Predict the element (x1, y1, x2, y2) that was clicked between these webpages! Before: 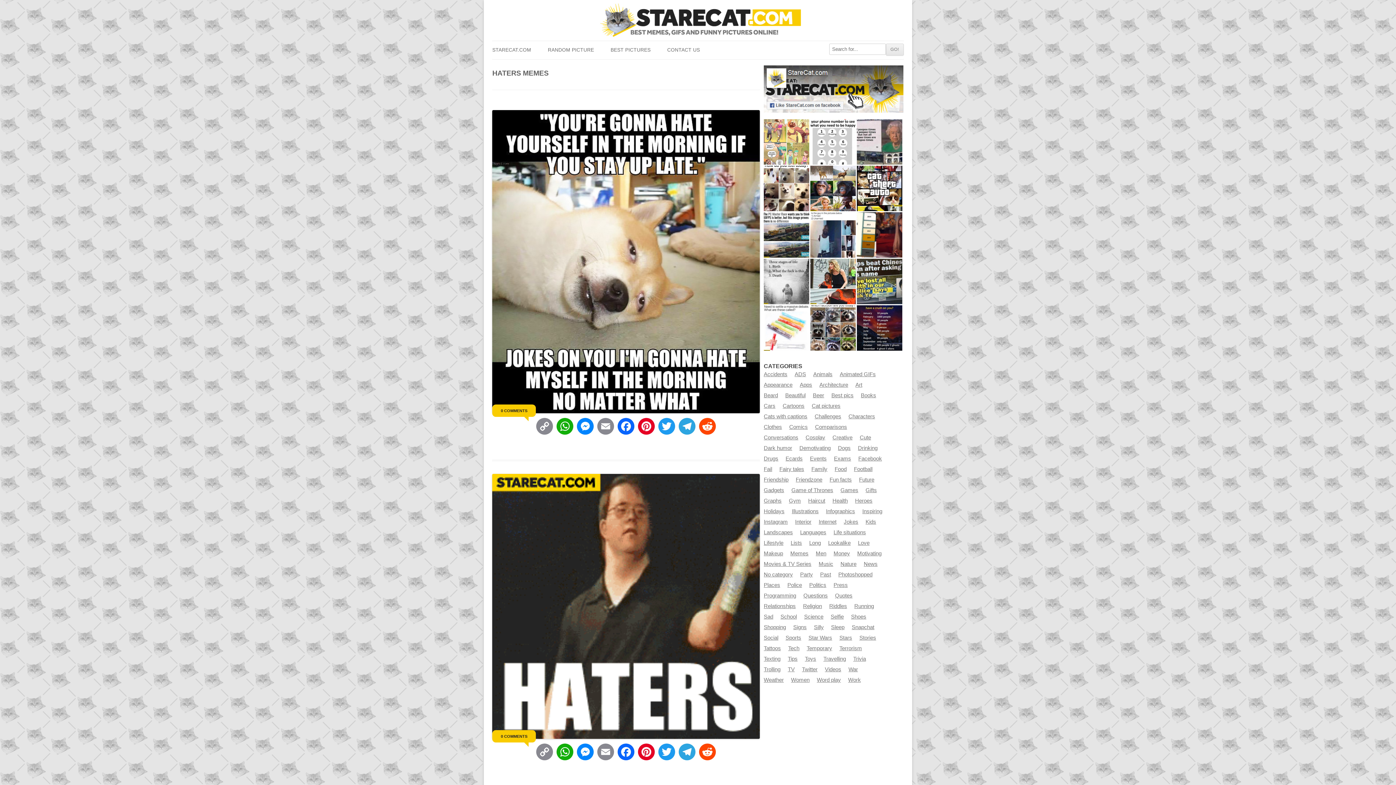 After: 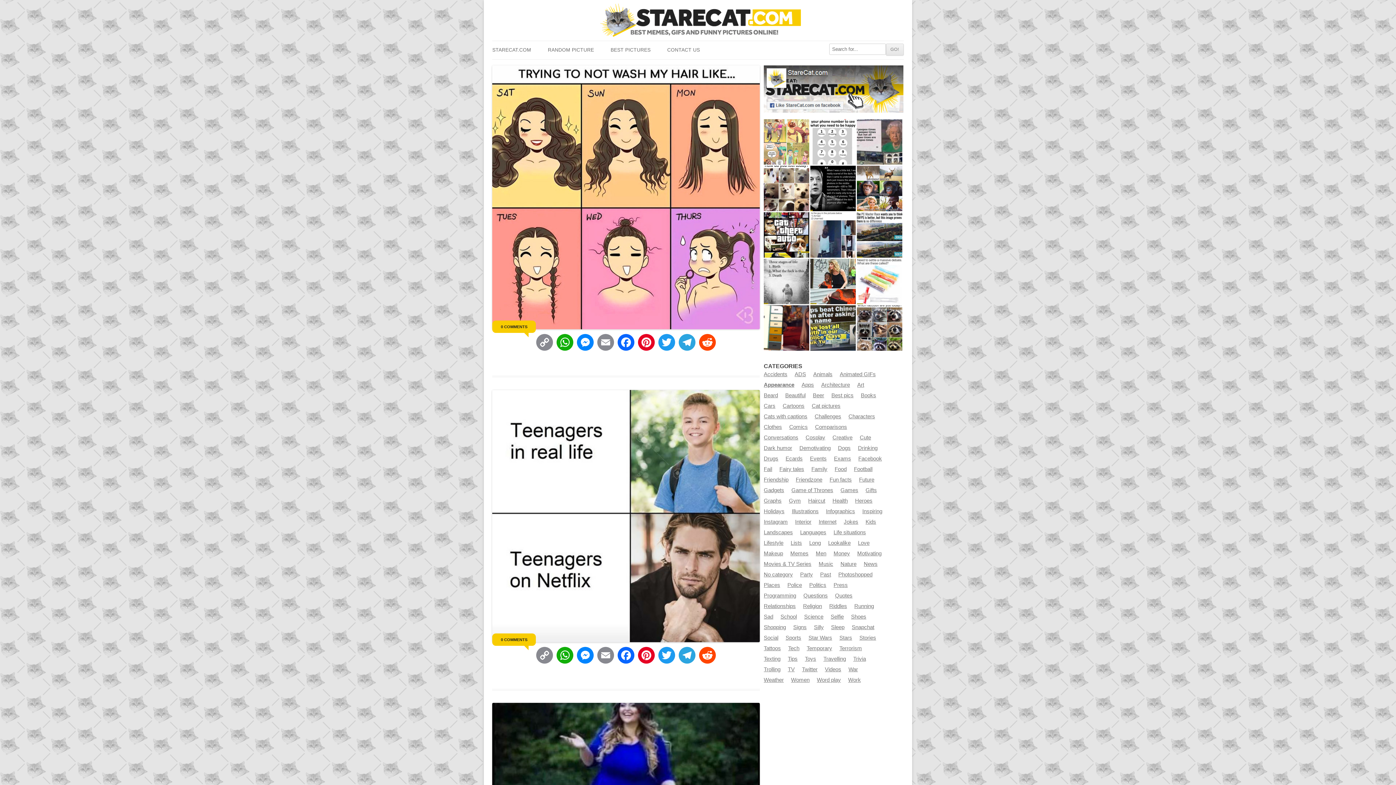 Action: bbox: (764, 382, 792, 388) label: Appearance